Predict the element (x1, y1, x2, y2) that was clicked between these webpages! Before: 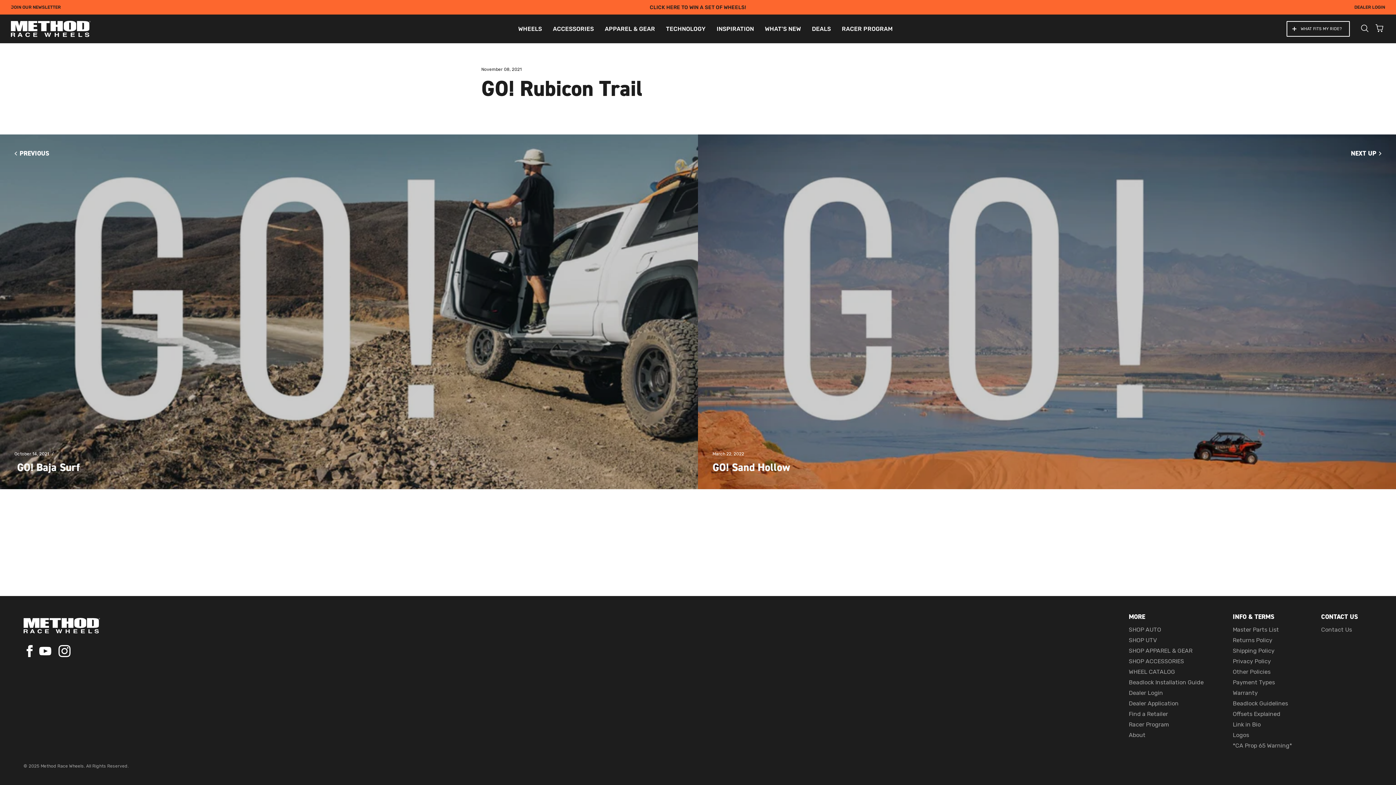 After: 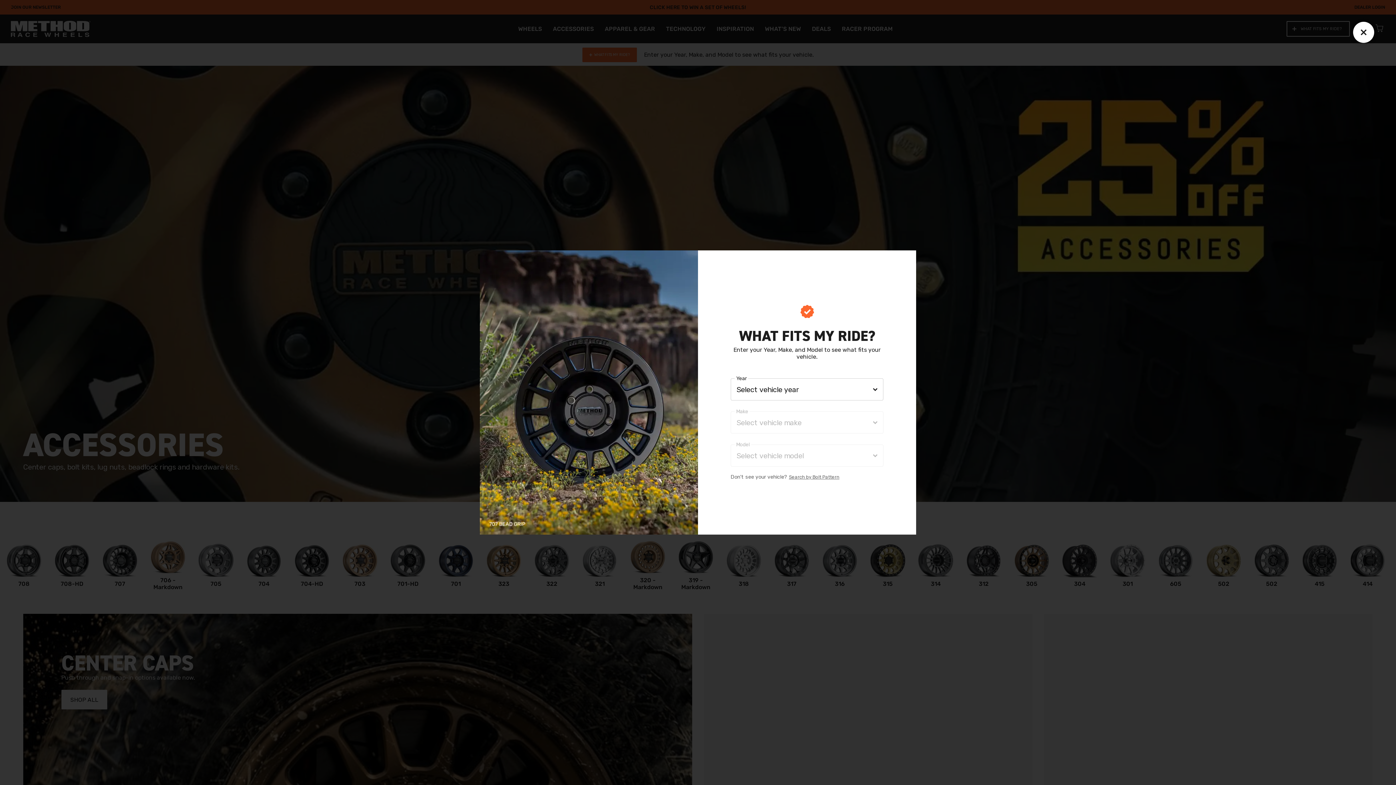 Action: label: ACCESSORIES bbox: (547, 25, 599, 32)